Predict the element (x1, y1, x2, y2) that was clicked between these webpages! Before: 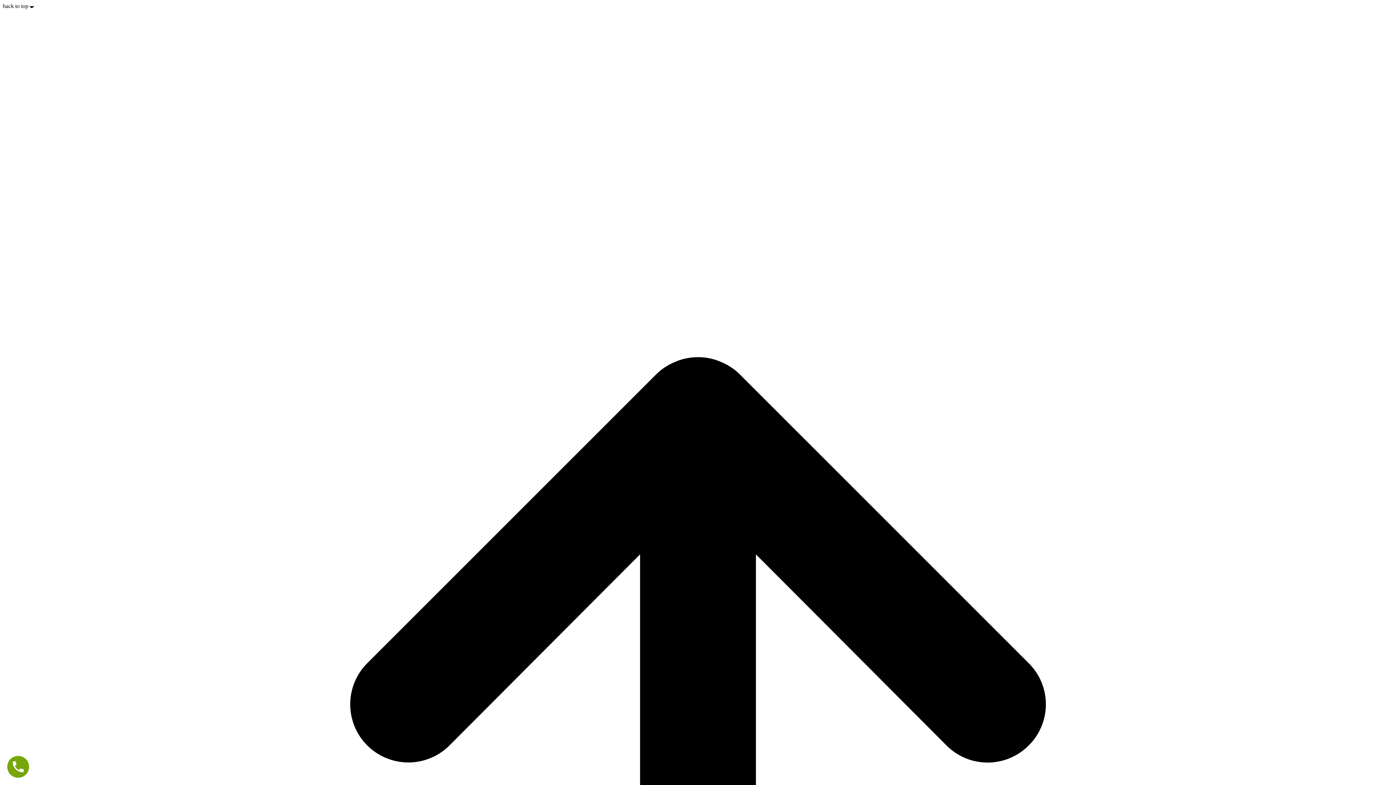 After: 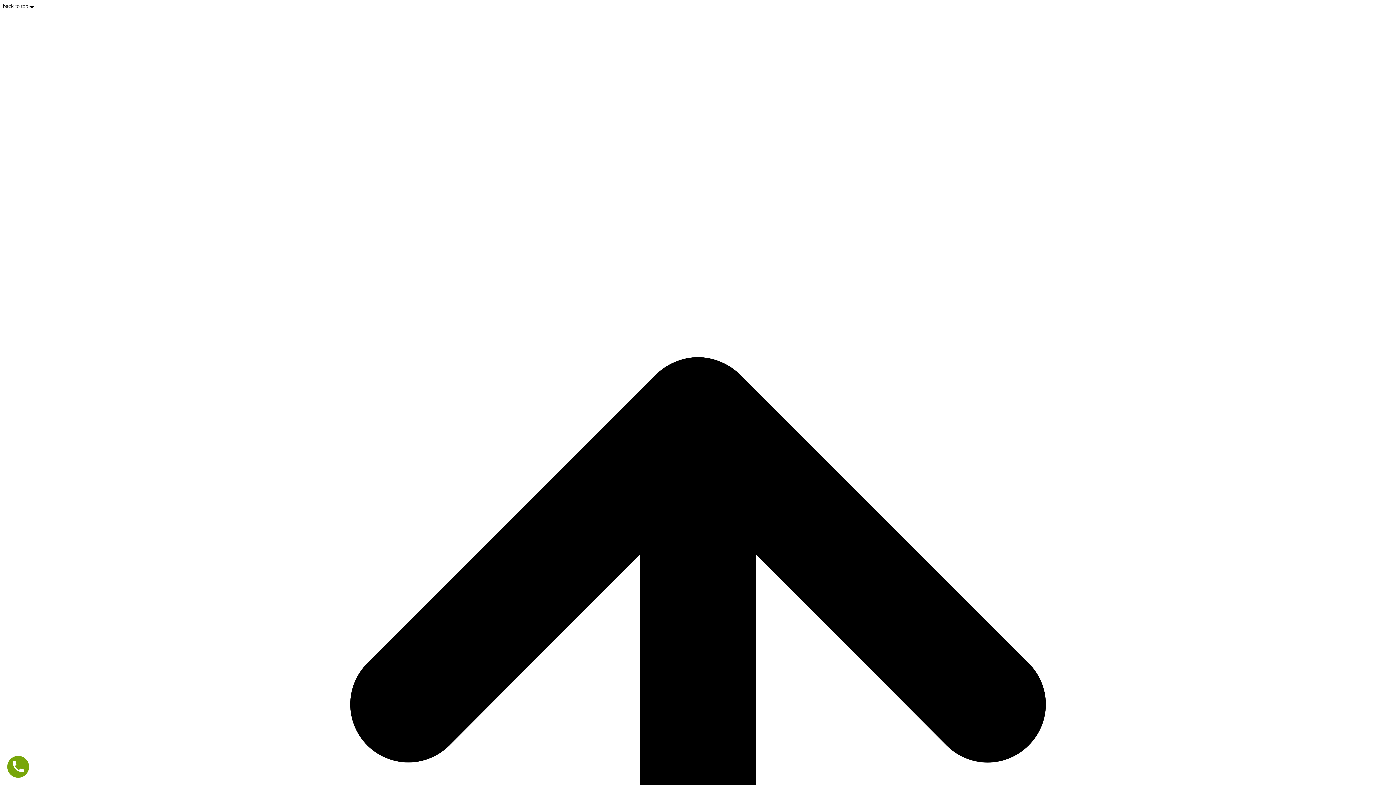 Action: bbox: (7, 756, 29, 778)